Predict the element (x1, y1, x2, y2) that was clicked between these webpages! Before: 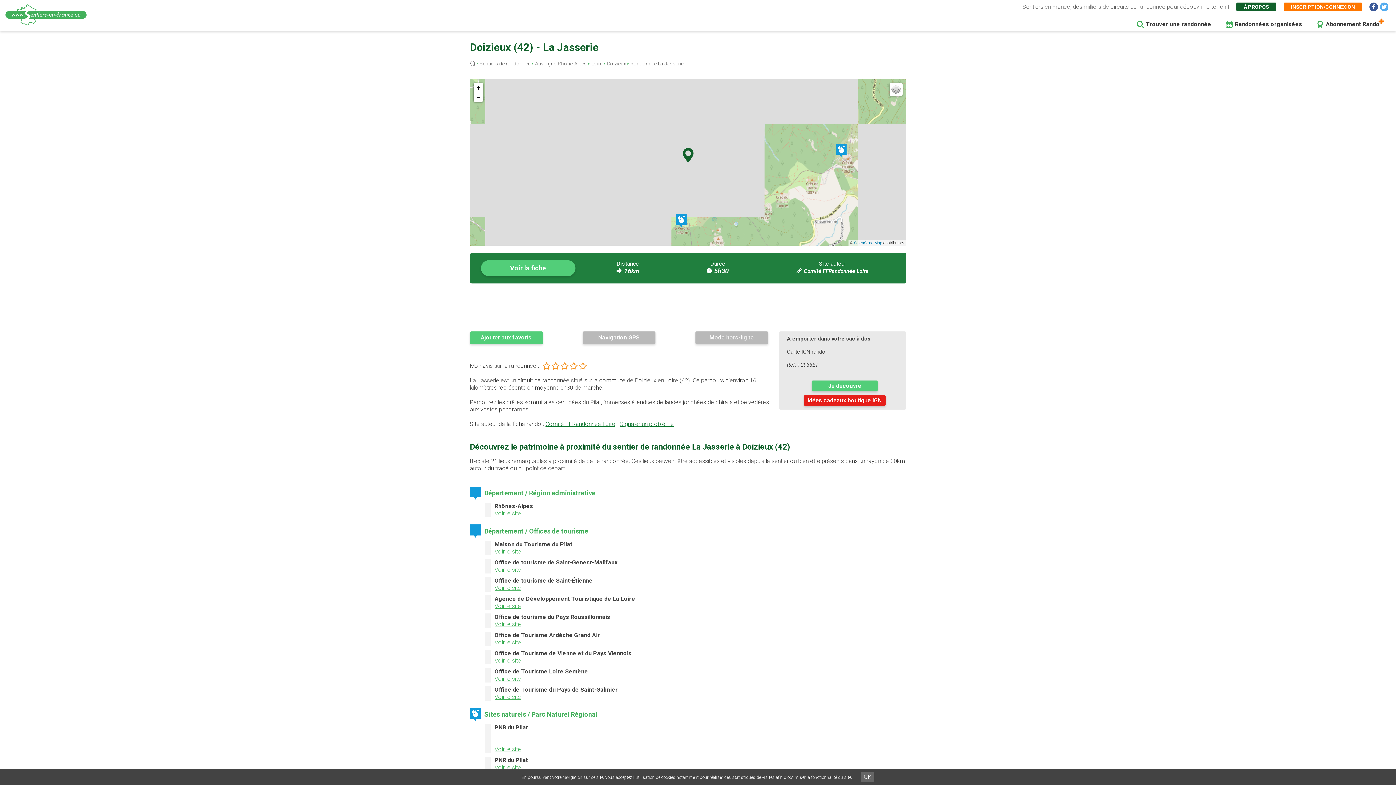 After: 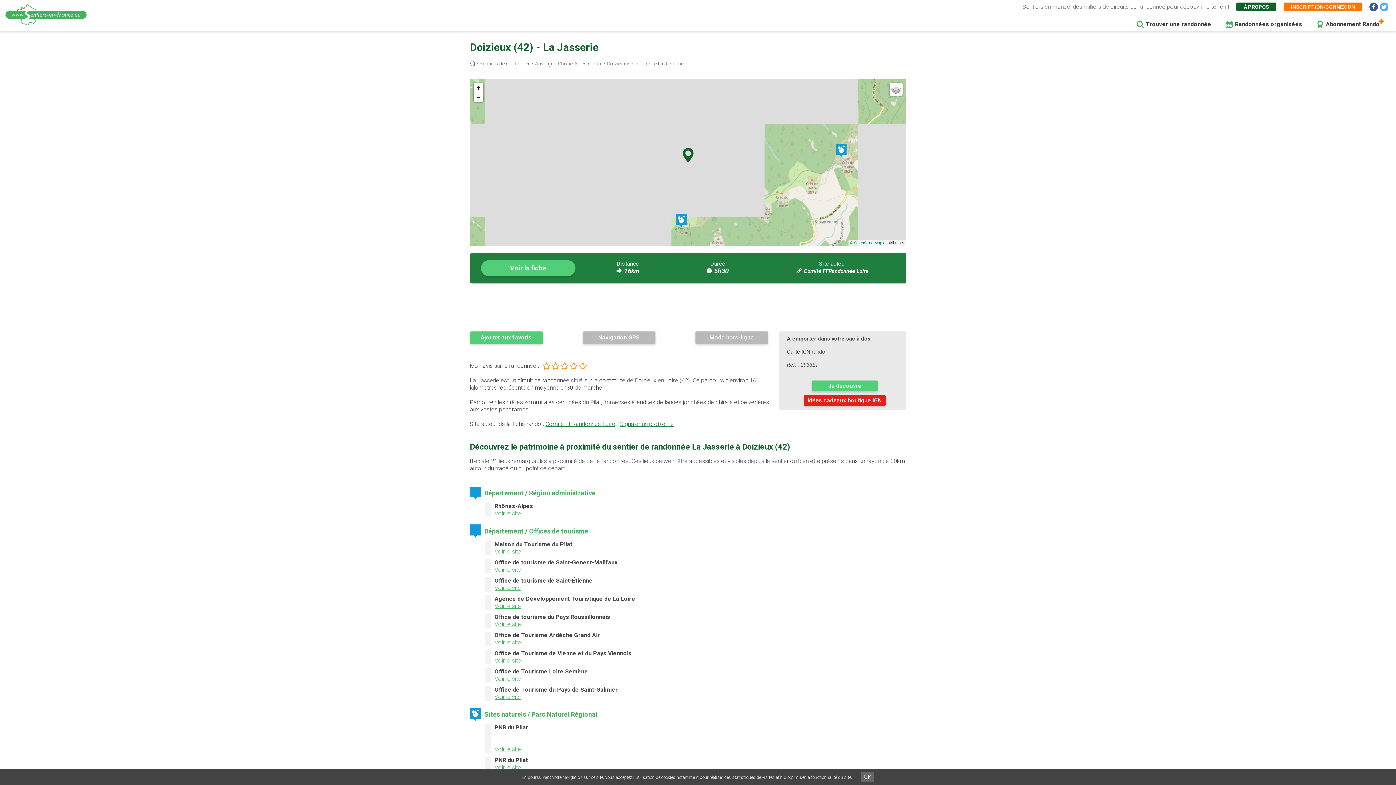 Action: bbox: (494, 639, 521, 646) label: Voir le site